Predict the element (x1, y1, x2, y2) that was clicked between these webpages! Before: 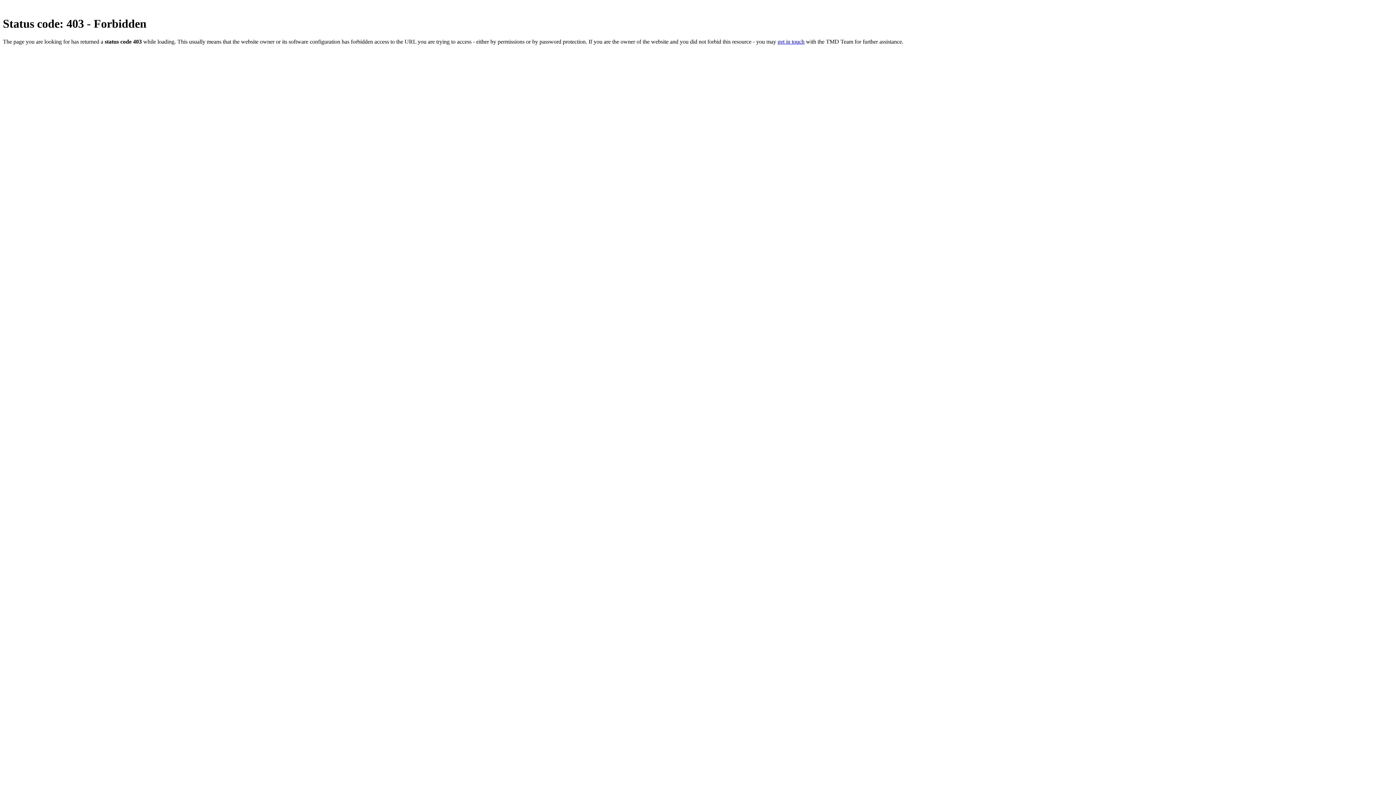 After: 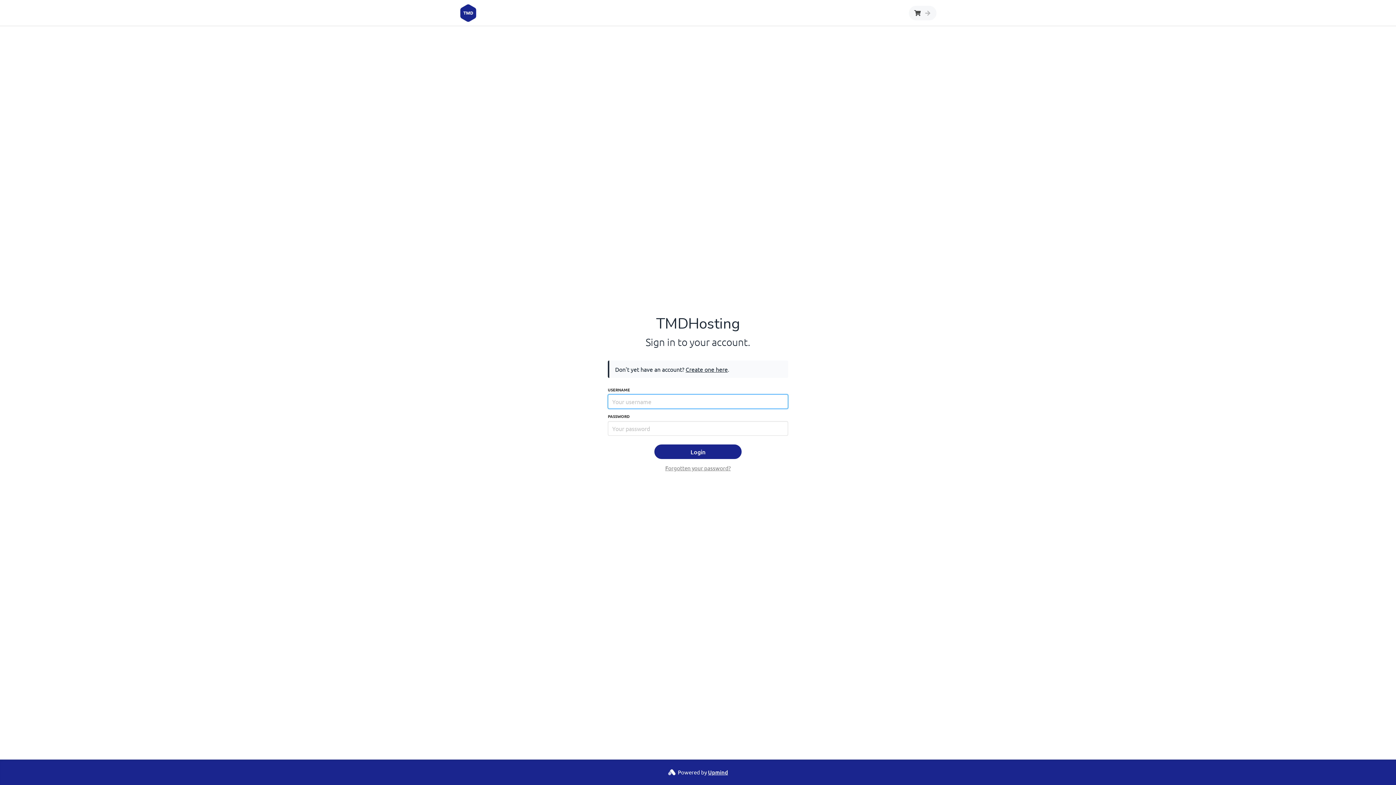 Action: label: get in touch bbox: (777, 38, 804, 44)